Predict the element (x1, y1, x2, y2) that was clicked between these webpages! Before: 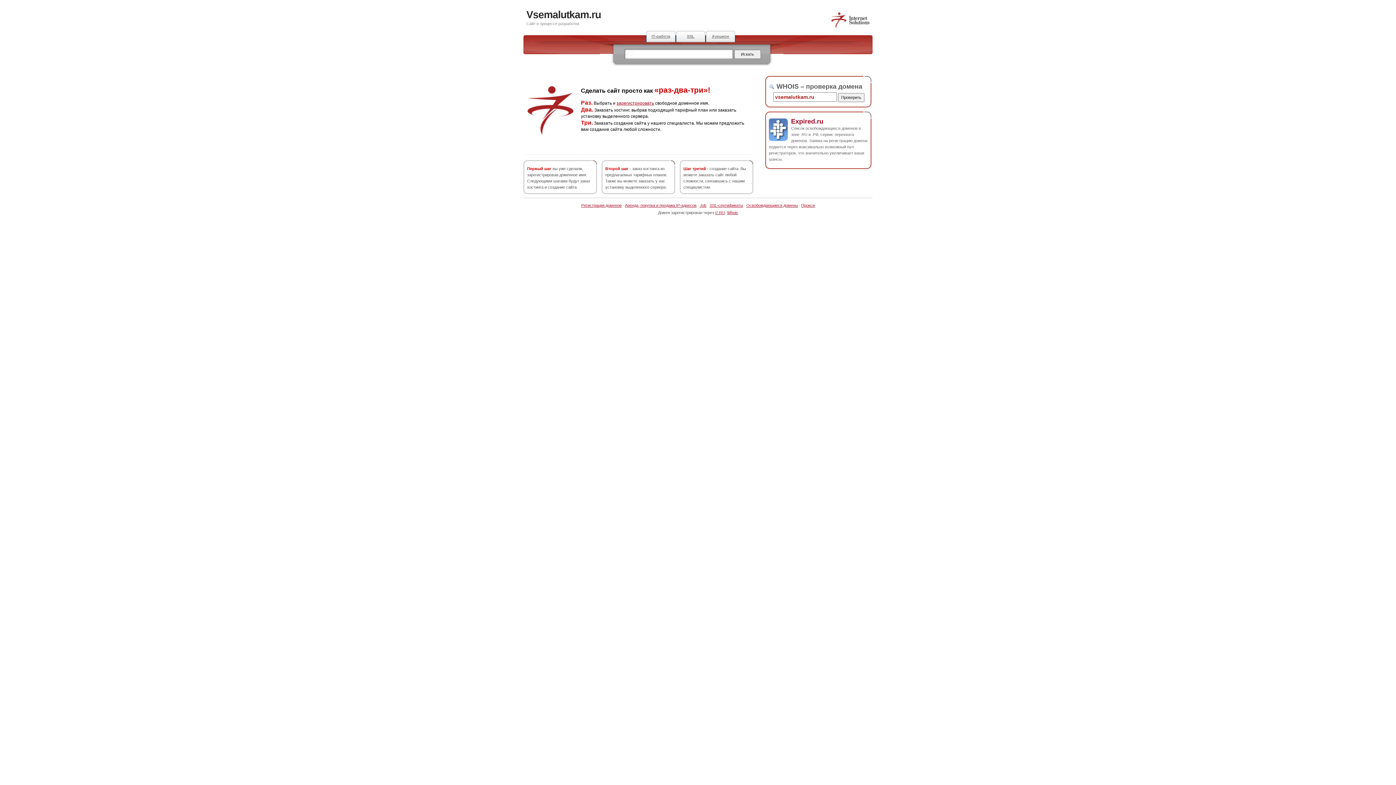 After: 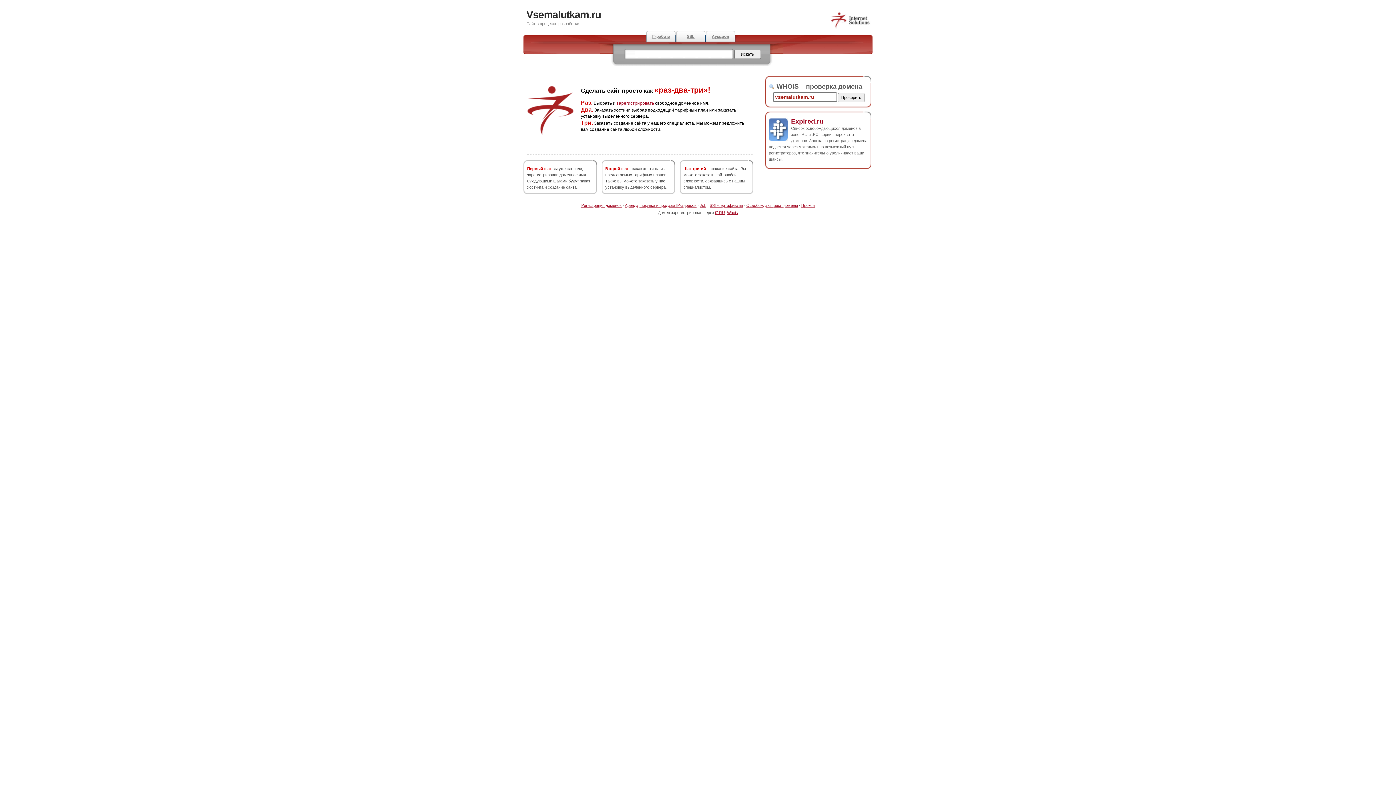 Action: label: Expired.ru bbox: (791, 117, 823, 124)